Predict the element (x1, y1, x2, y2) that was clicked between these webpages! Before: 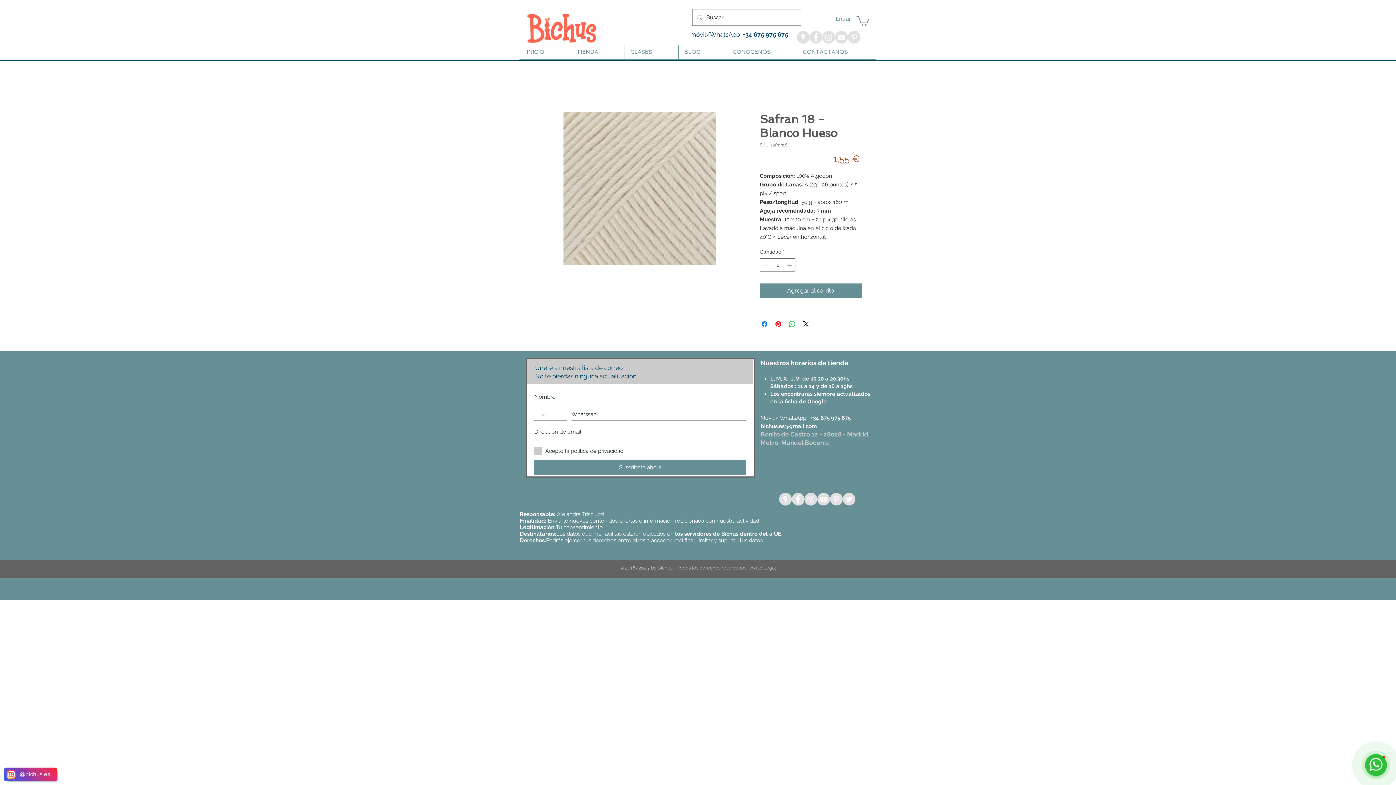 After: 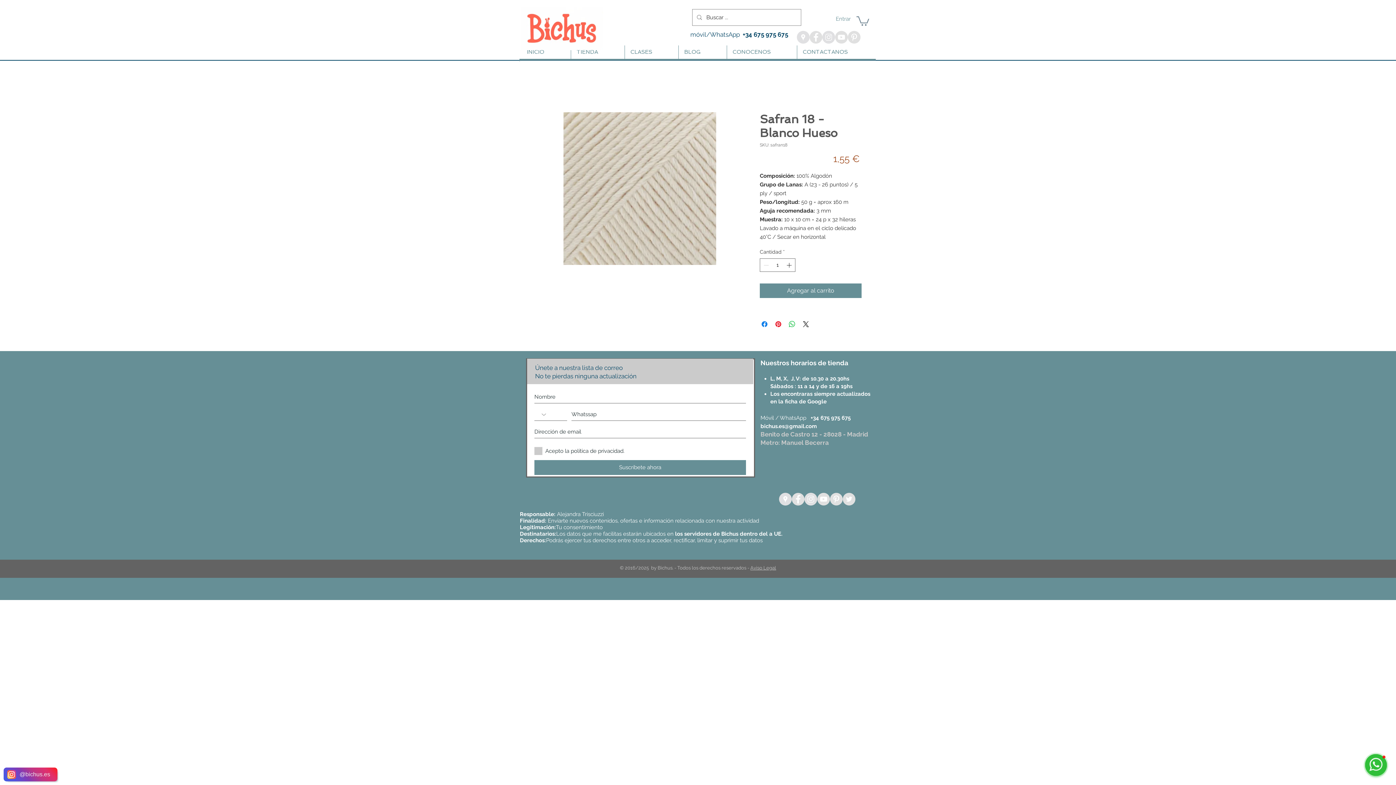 Action: label: Instagram - Círculo gris bbox: (804, 493, 817, 505)